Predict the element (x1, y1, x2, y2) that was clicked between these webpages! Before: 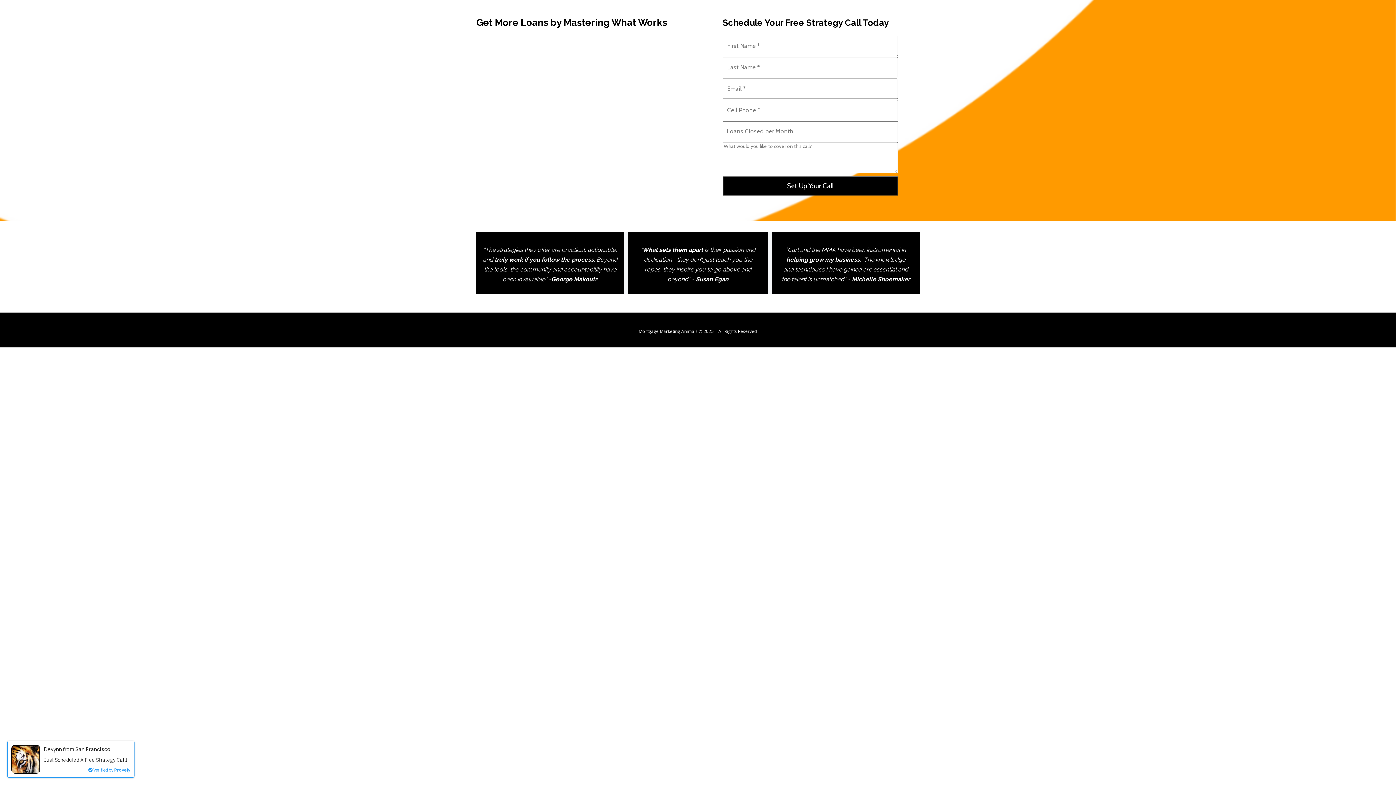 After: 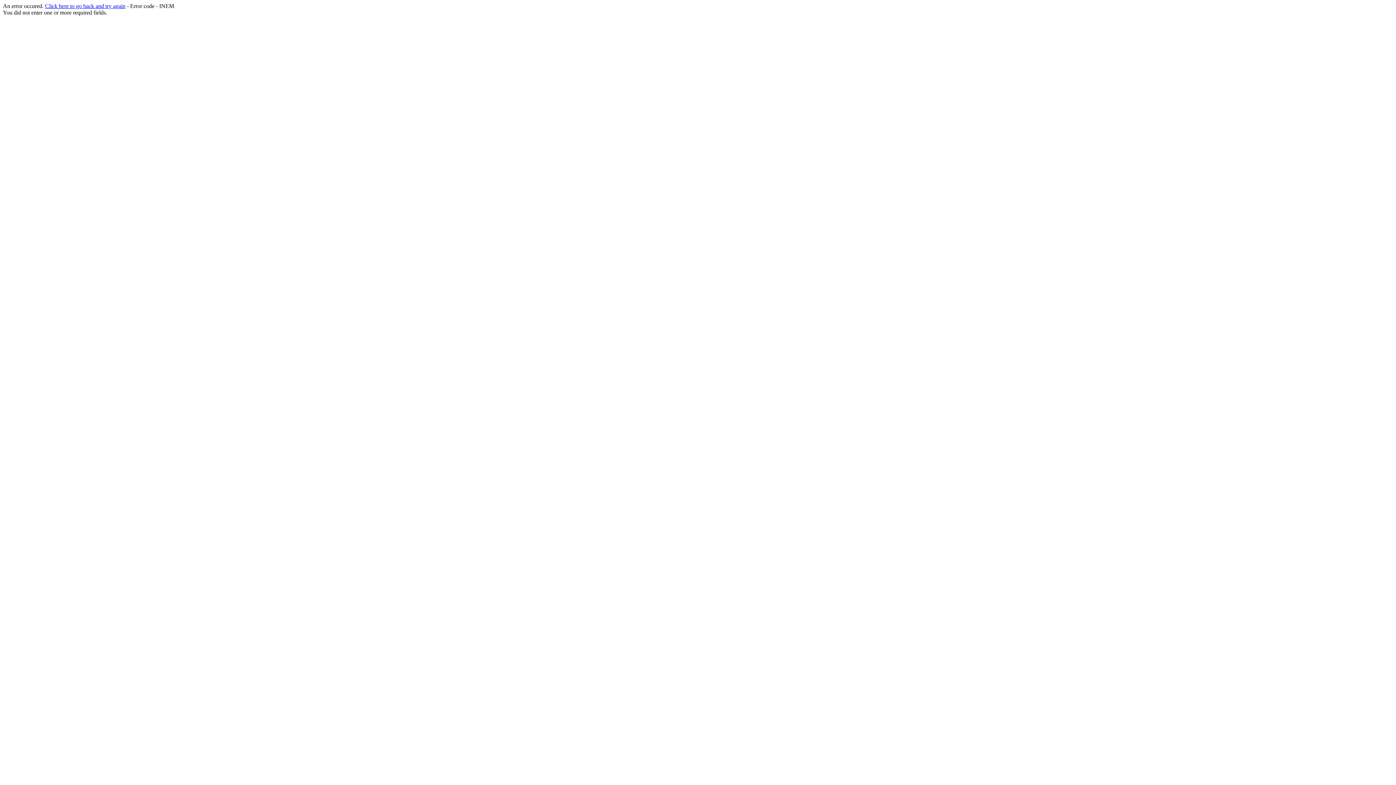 Action: label: Set Up Your Call bbox: (722, 176, 898, 195)